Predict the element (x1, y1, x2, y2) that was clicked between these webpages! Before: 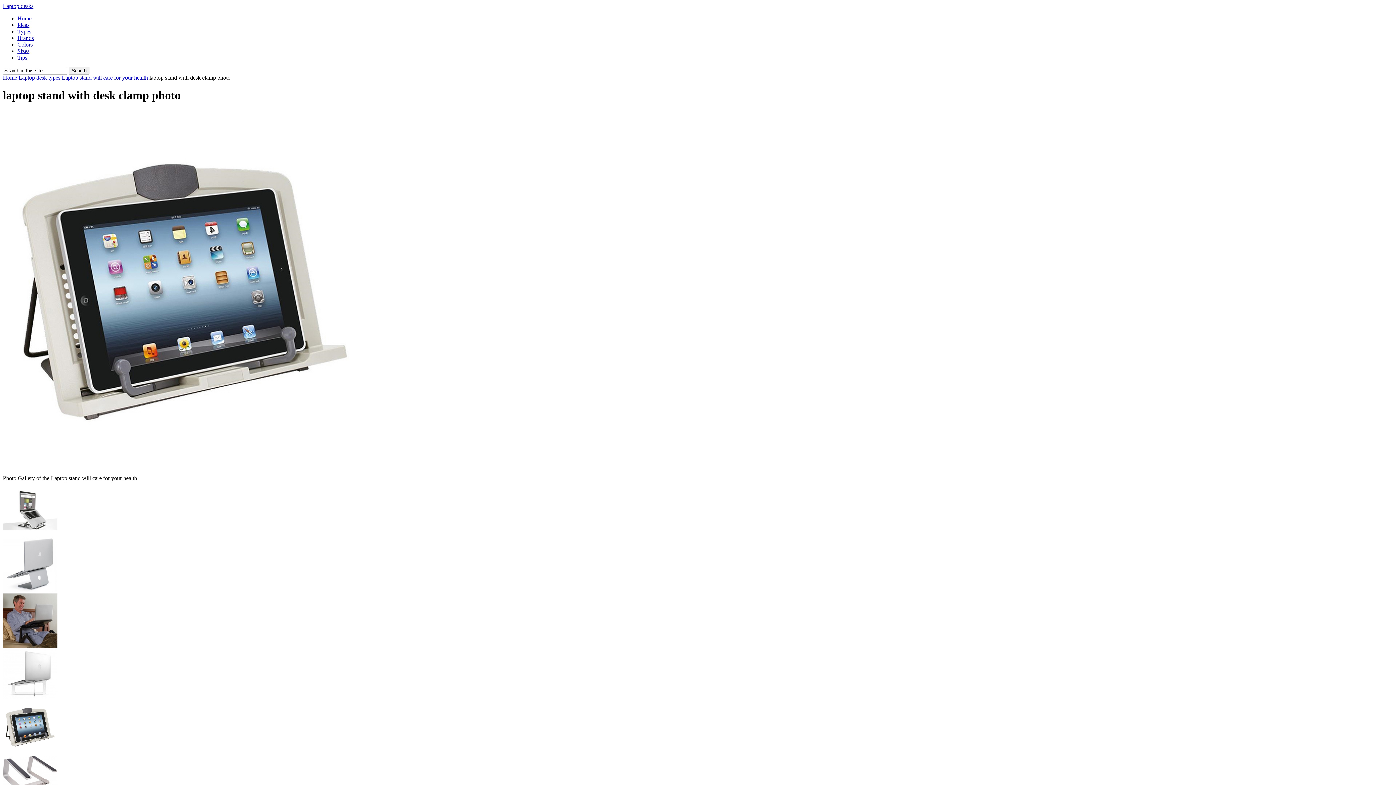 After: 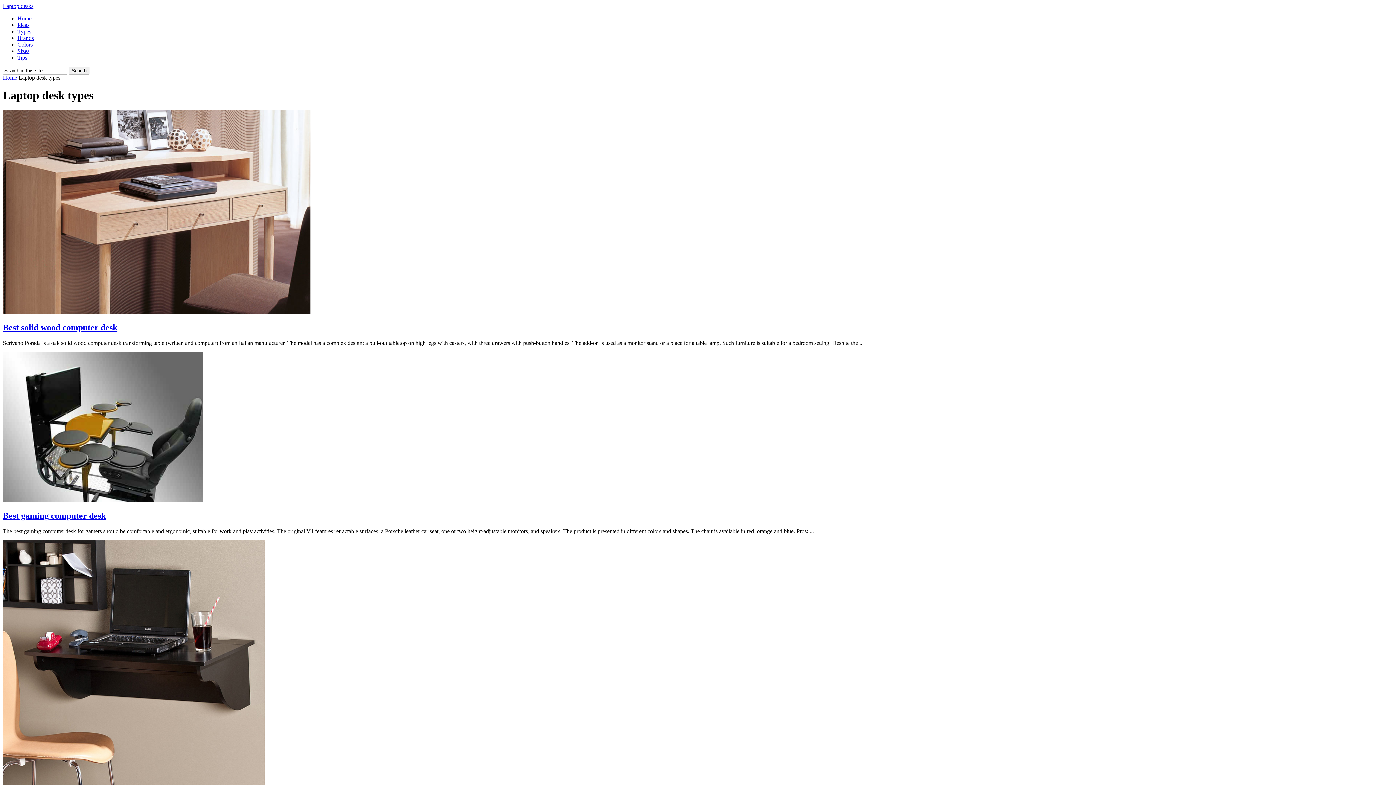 Action: bbox: (18, 74, 60, 80) label: Laptop desk types